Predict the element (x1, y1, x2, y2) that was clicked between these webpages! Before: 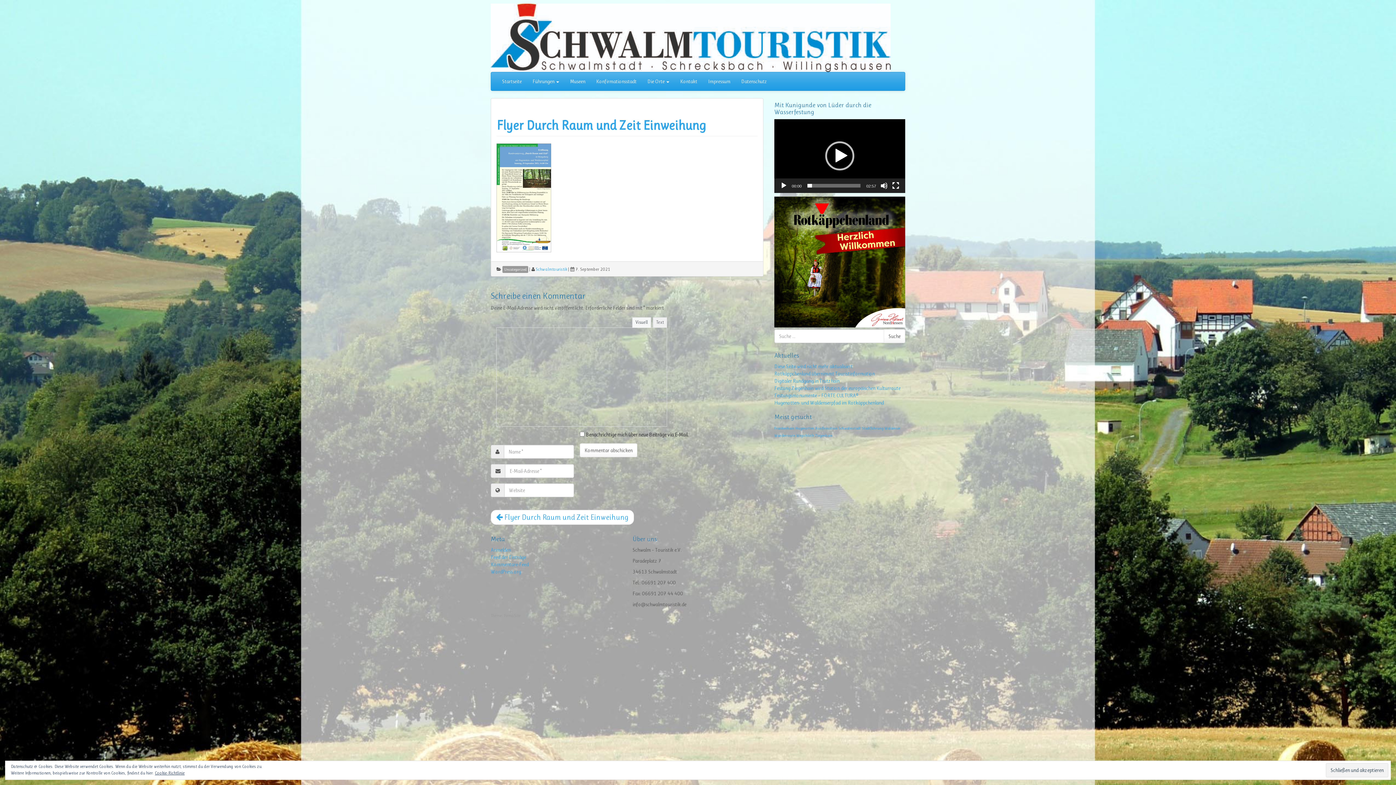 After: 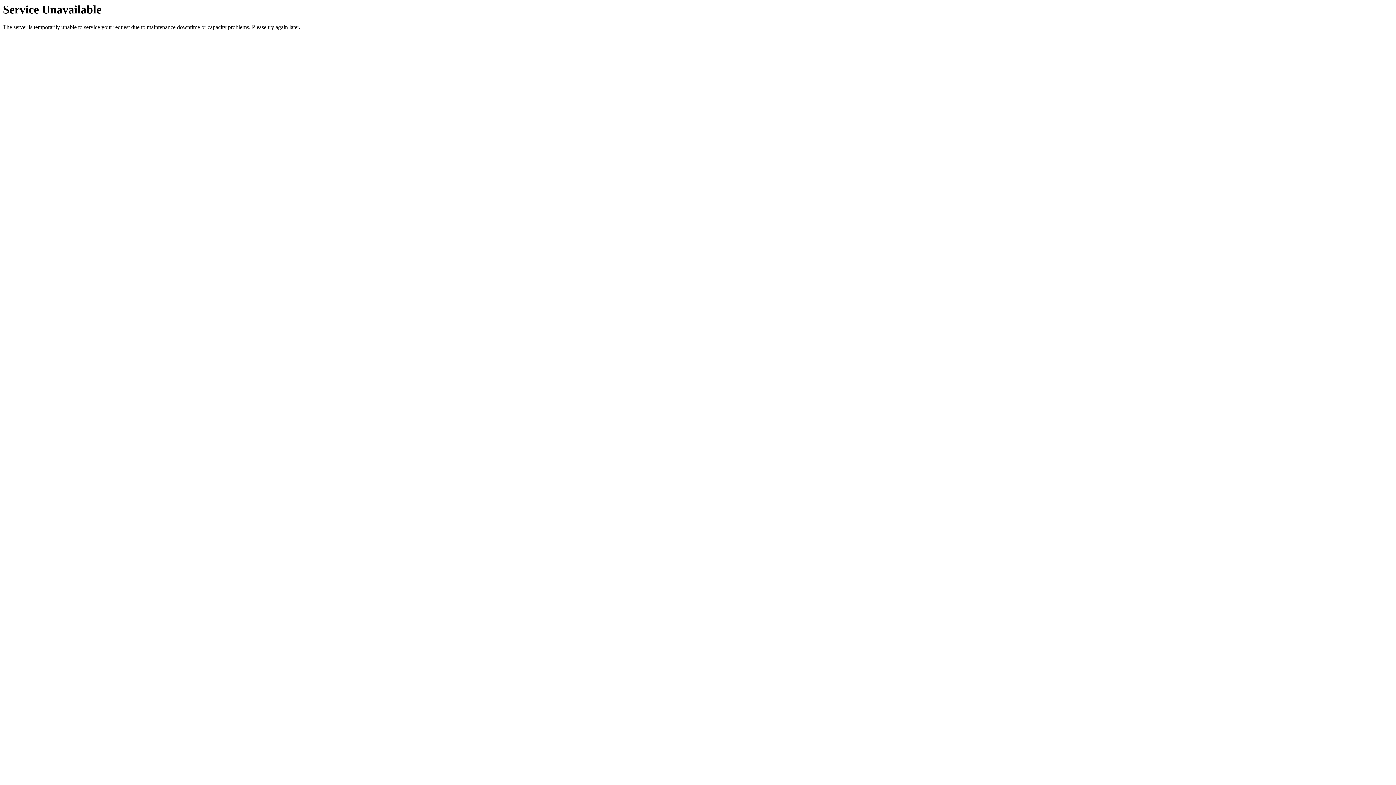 Action: label: Uncategorized bbox: (502, 266, 528, 273)